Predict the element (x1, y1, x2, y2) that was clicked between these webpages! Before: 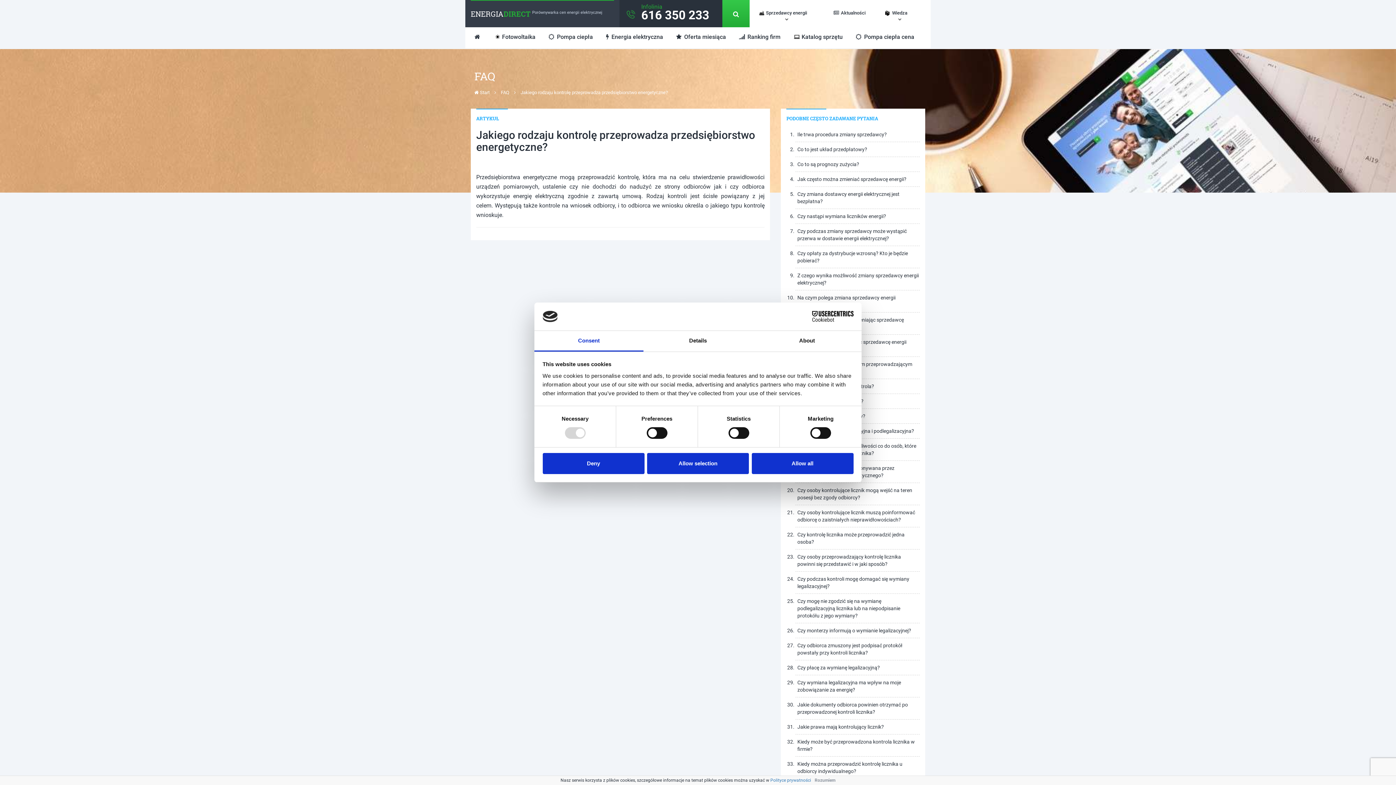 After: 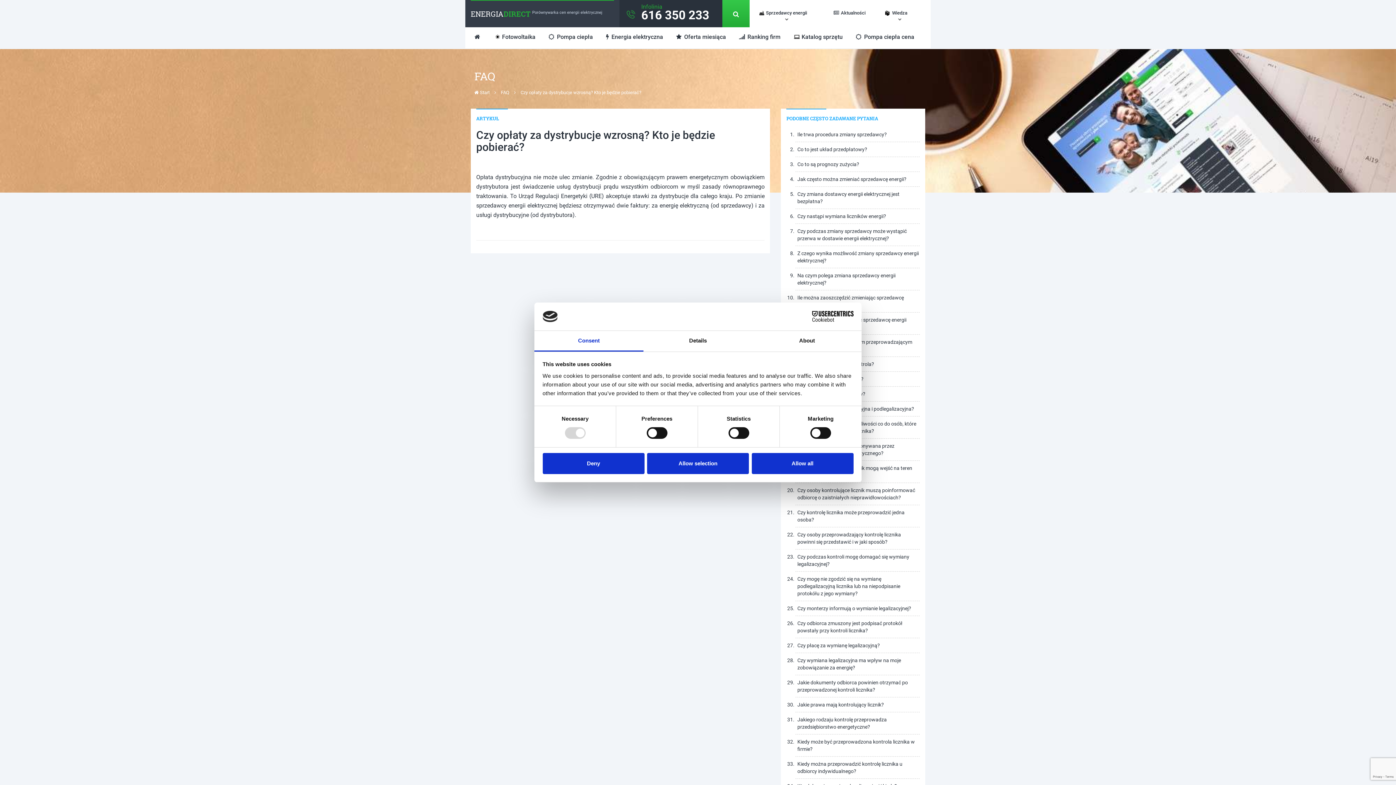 Action: label: Czy opłaty za dystrybucje wzrosną? Kto je będzie pobierać? bbox: (795, 249, 919, 264)